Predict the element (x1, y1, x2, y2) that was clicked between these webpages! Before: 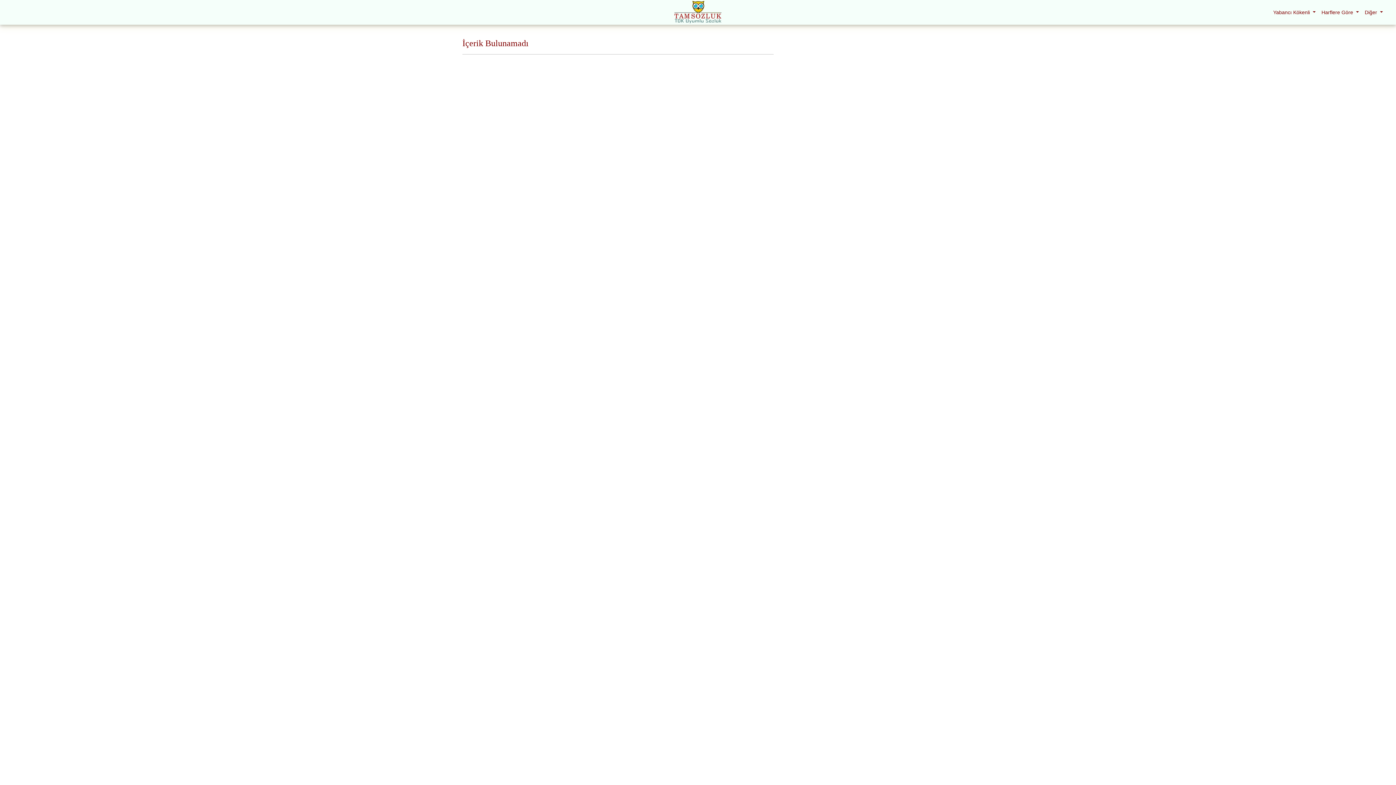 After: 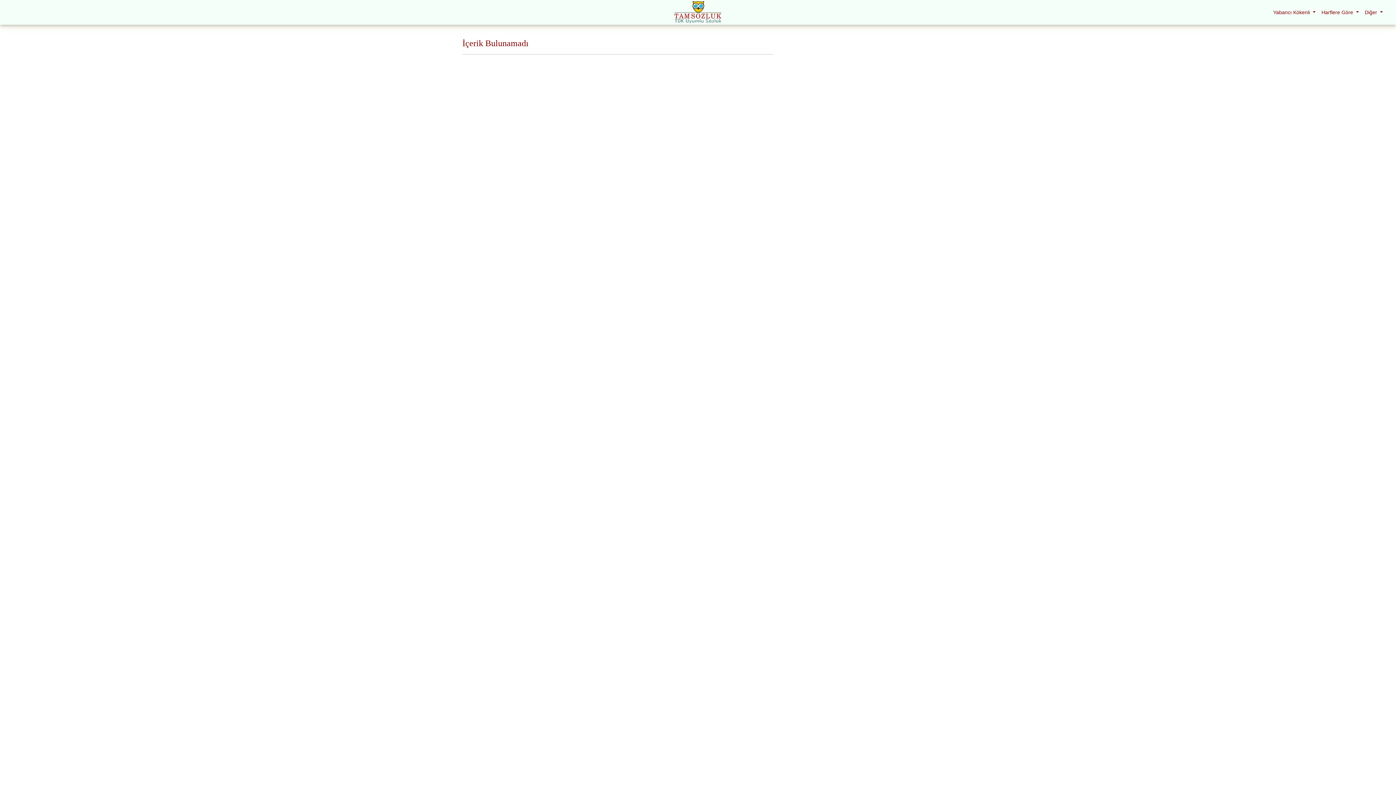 Action: bbox: (1270, 6, 1318, 18) label: Yabancı Kökenli 